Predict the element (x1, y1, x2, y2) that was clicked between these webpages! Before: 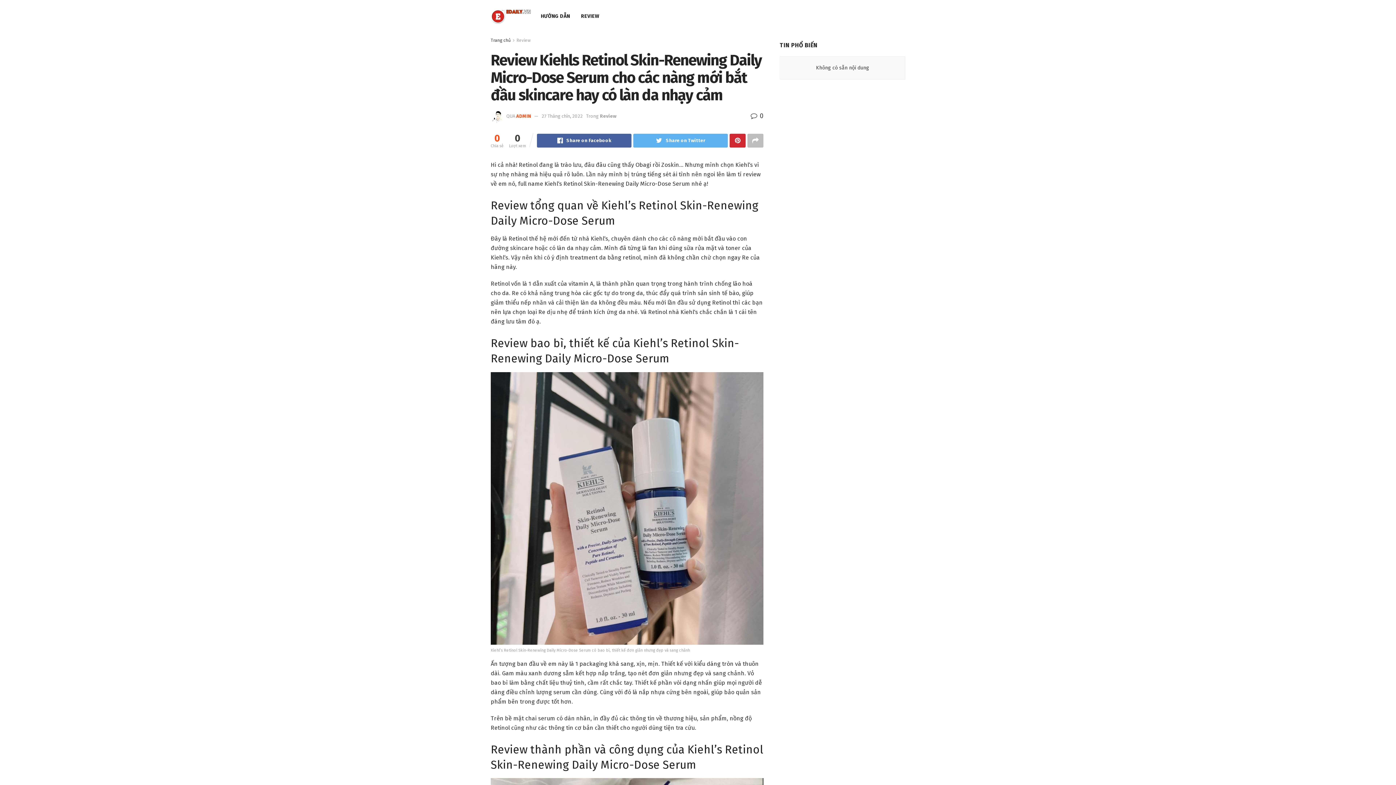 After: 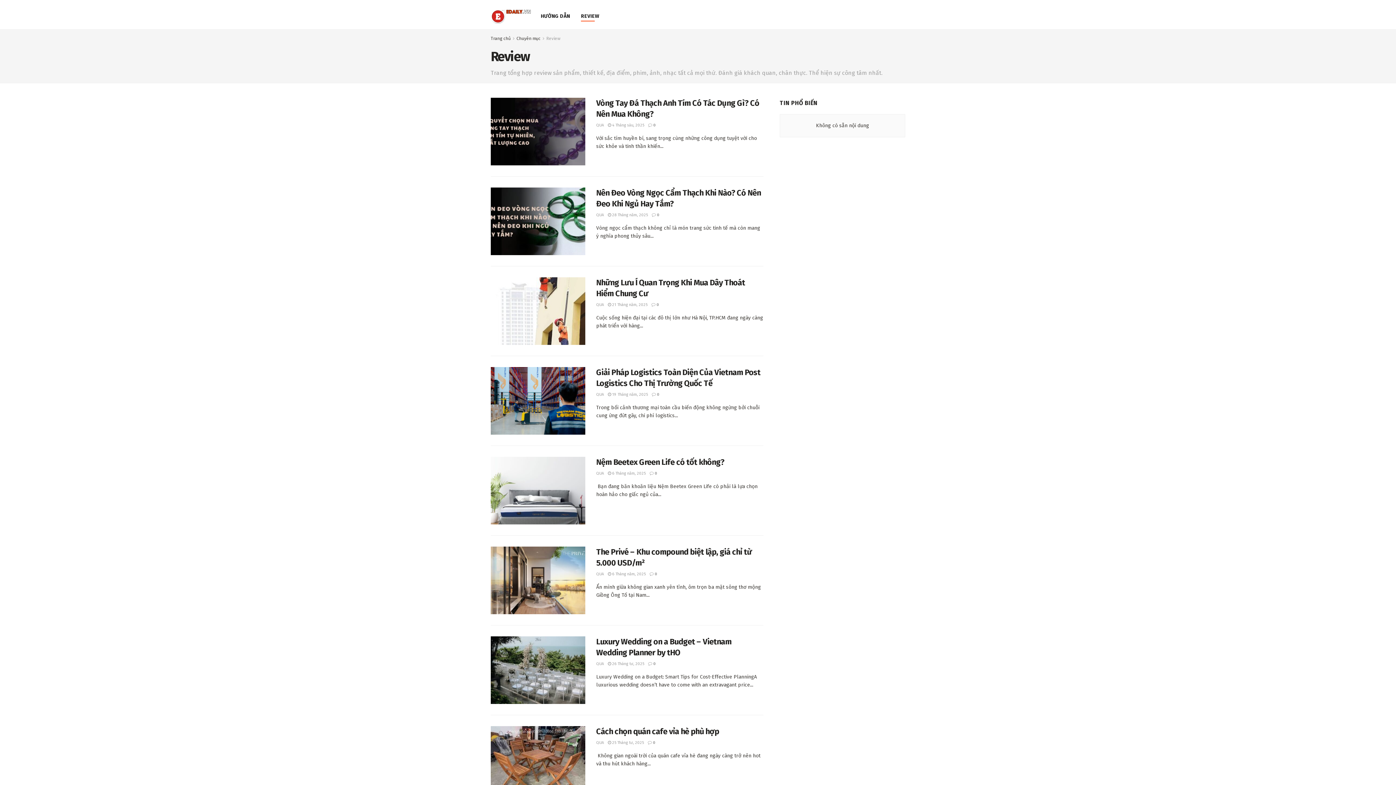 Action: bbox: (581, 10, 599, 21) label: REVIEW